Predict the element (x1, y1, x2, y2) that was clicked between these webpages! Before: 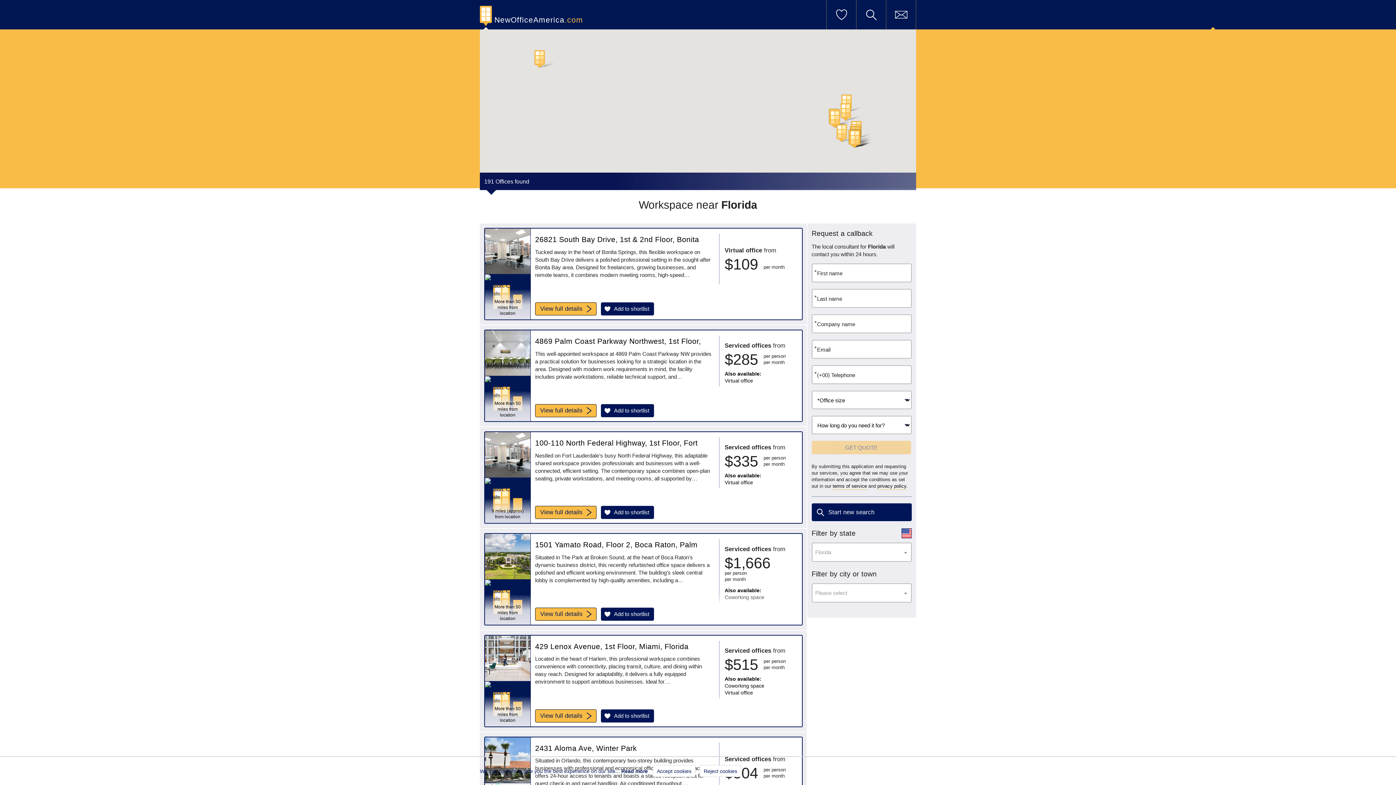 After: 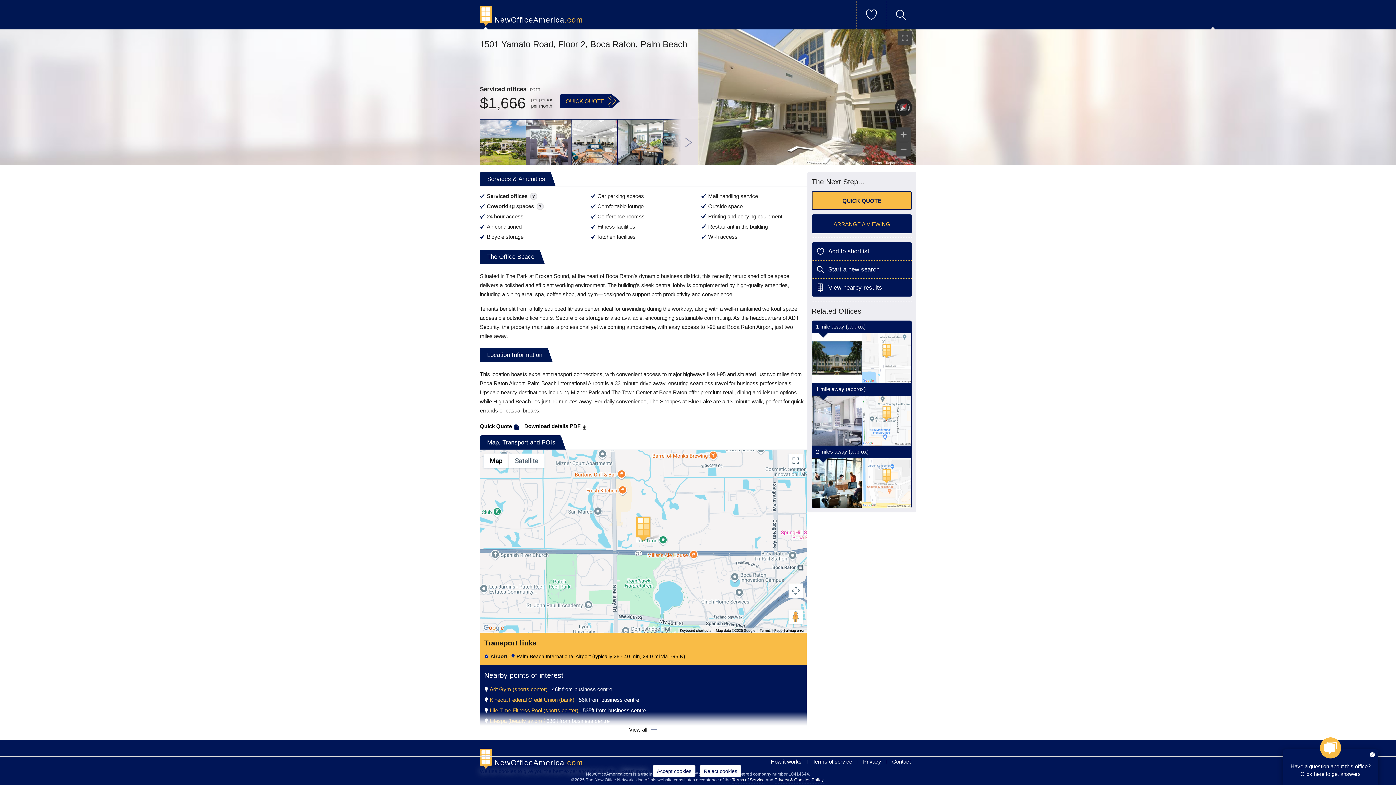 Action: label: View full details bbox: (535, 608, 596, 621)